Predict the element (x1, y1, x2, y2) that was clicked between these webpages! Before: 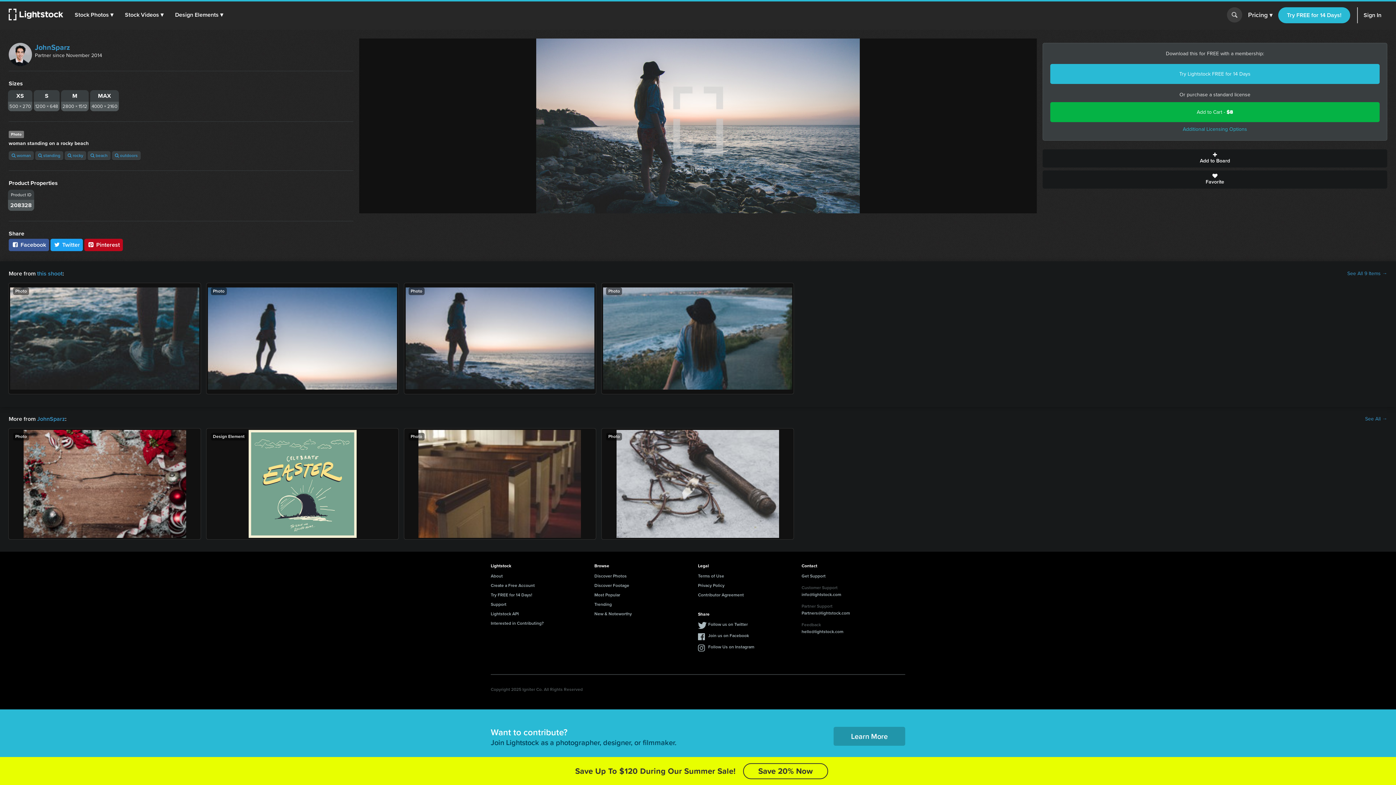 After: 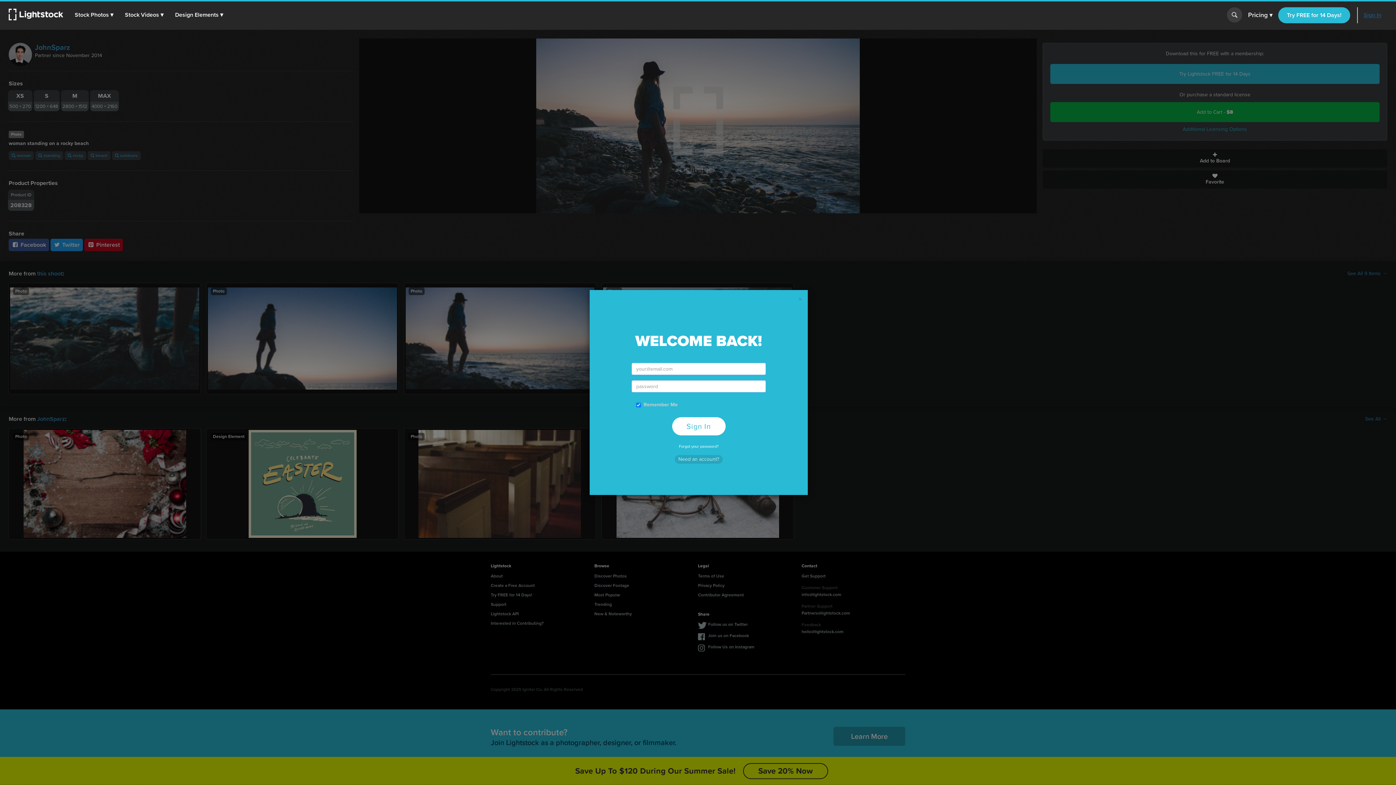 Action: label: Sign In bbox: (1357, 7, 1381, 23)